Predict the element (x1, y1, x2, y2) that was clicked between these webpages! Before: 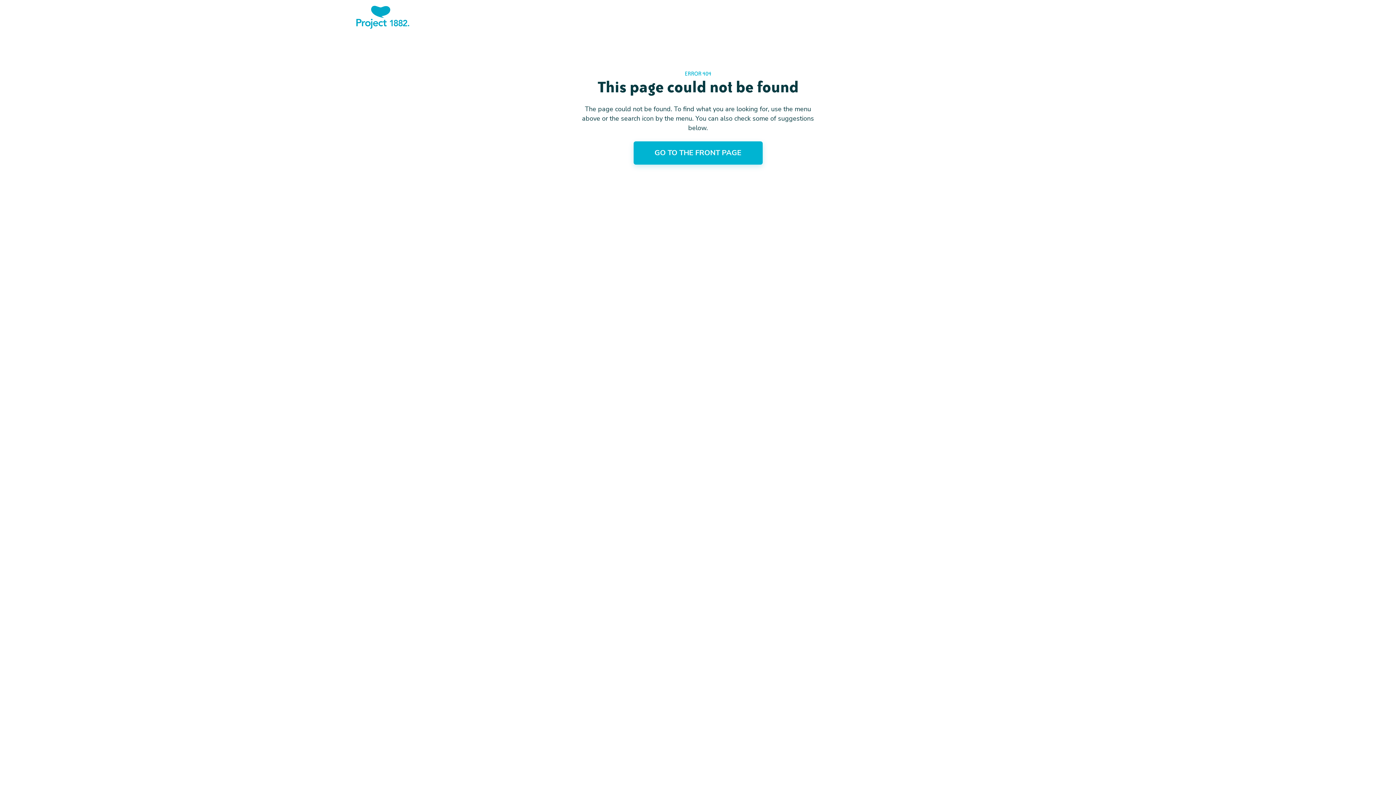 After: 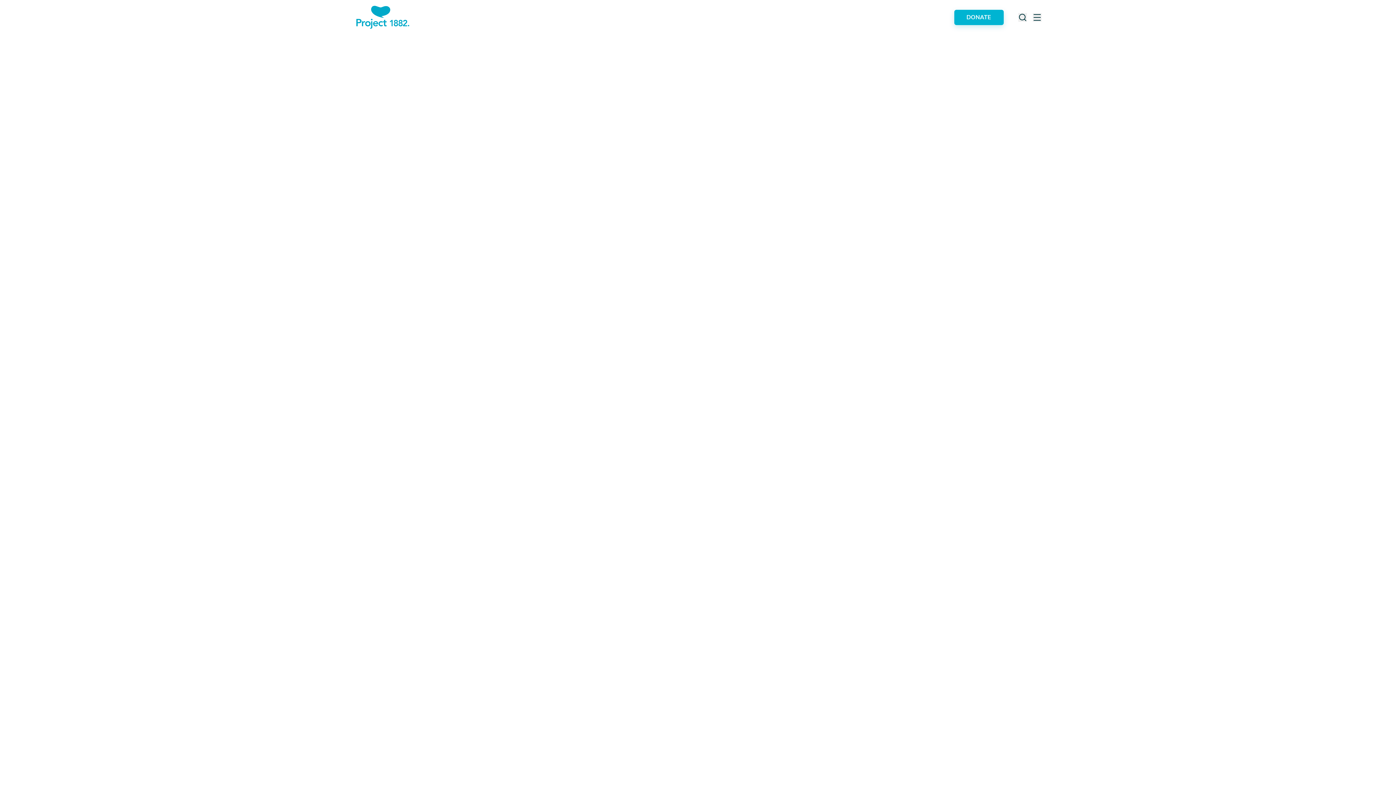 Action: bbox: (354, 5, 410, 28) label: Home